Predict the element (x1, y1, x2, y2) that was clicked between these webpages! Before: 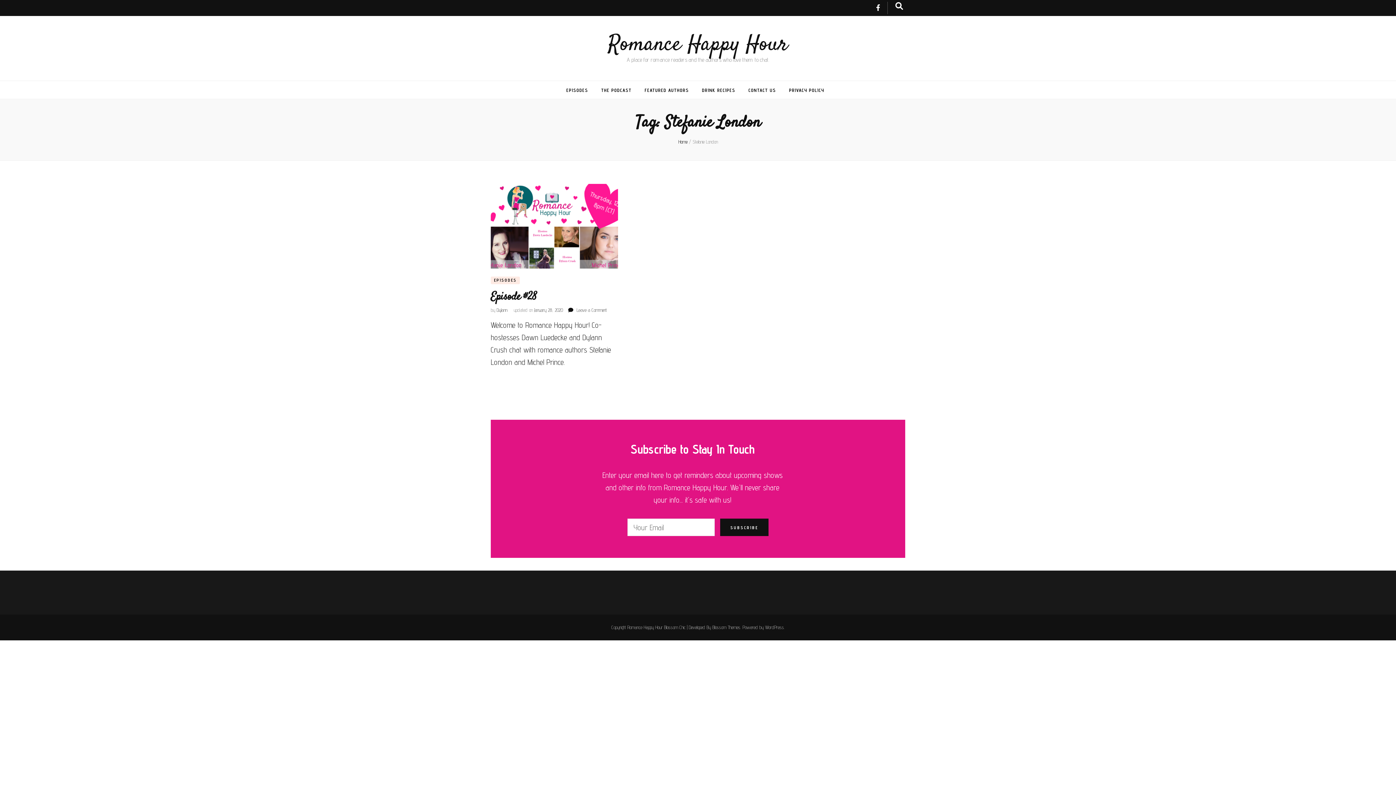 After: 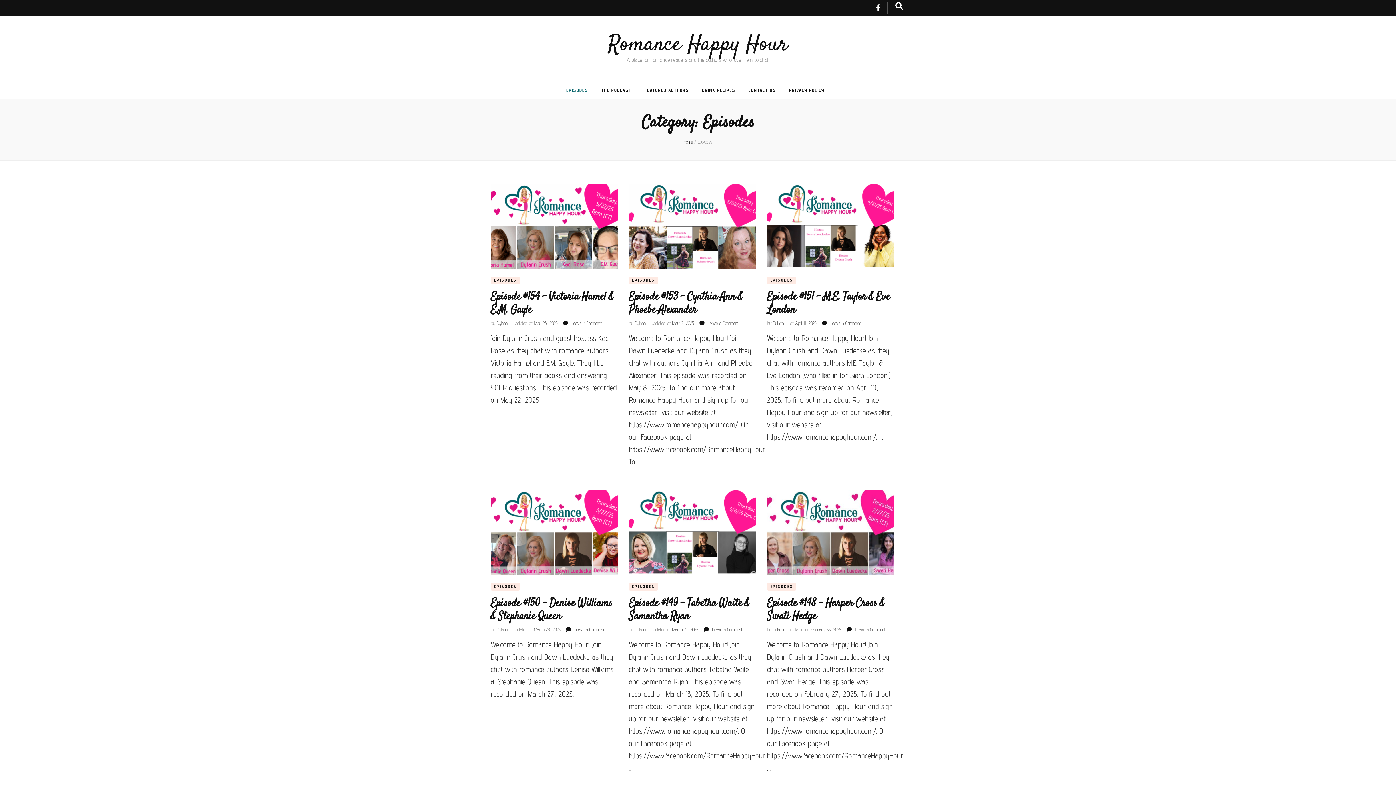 Action: bbox: (566, 84, 588, 96) label: EPISODES